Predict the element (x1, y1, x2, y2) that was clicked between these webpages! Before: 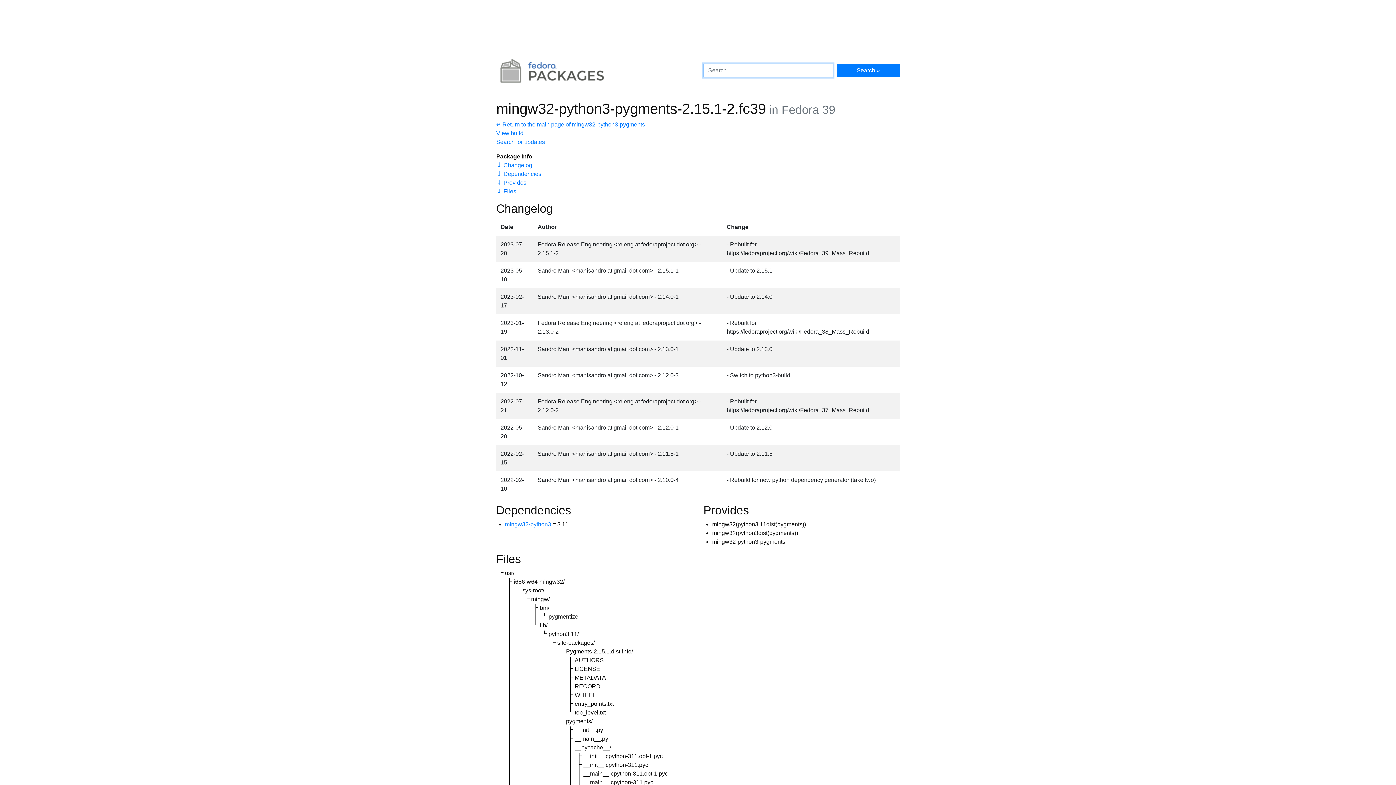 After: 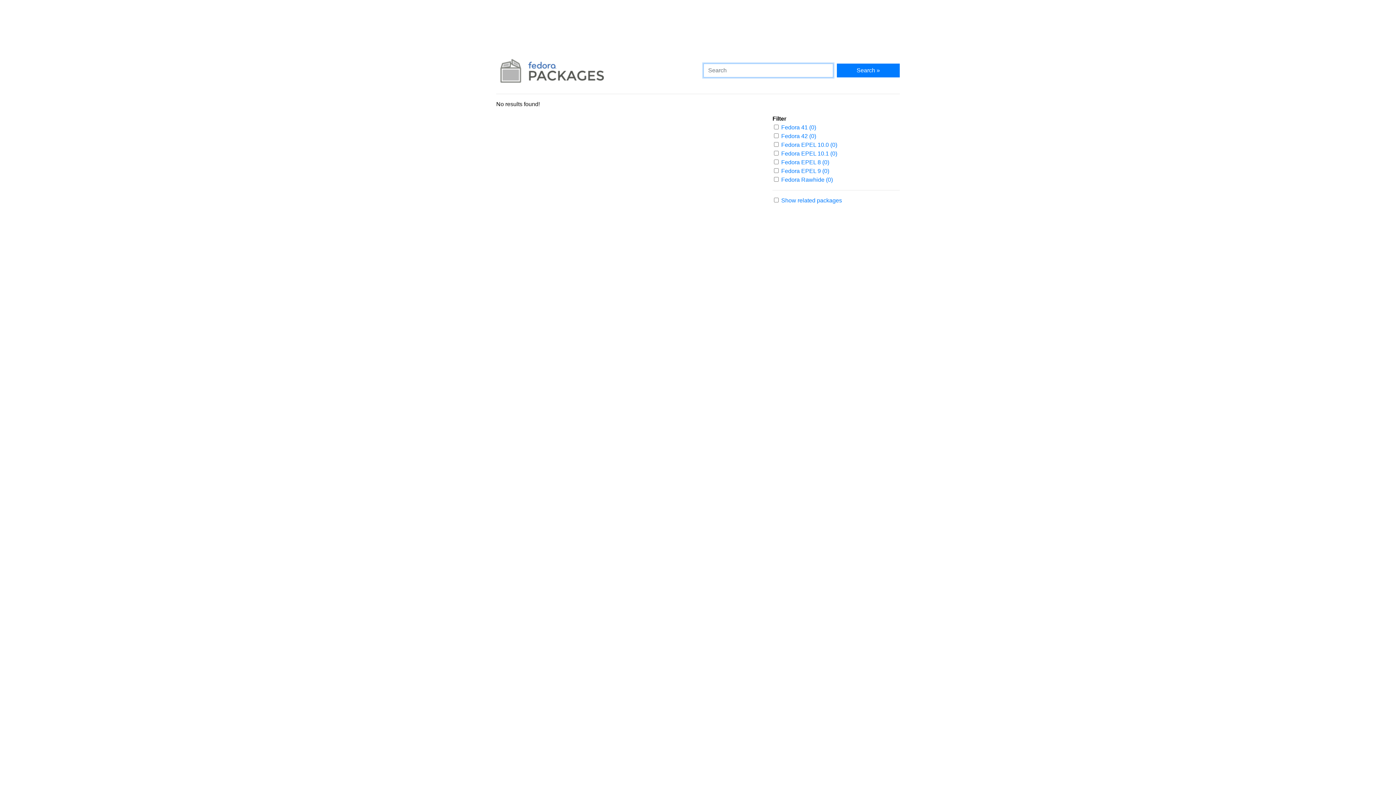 Action: label: Search » bbox: (836, 63, 899, 77)